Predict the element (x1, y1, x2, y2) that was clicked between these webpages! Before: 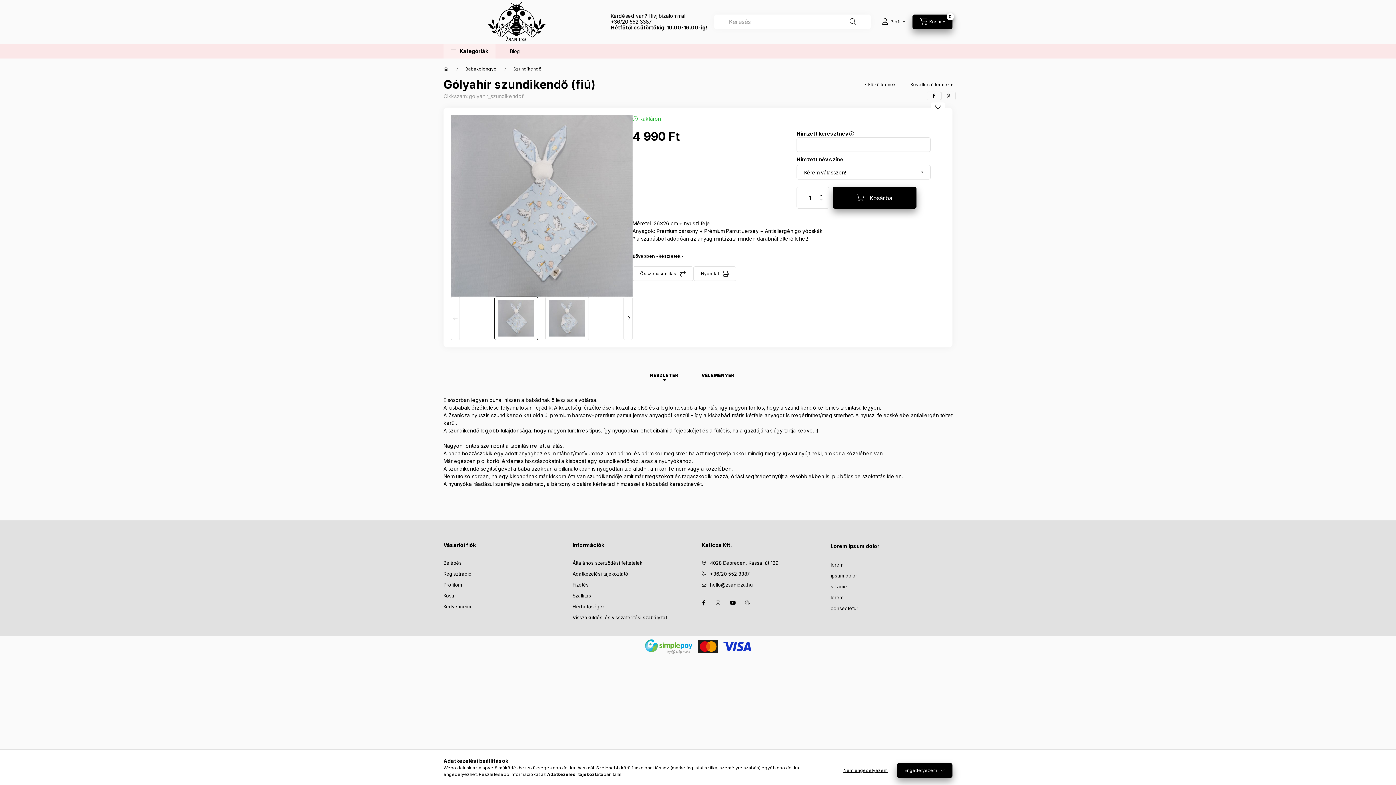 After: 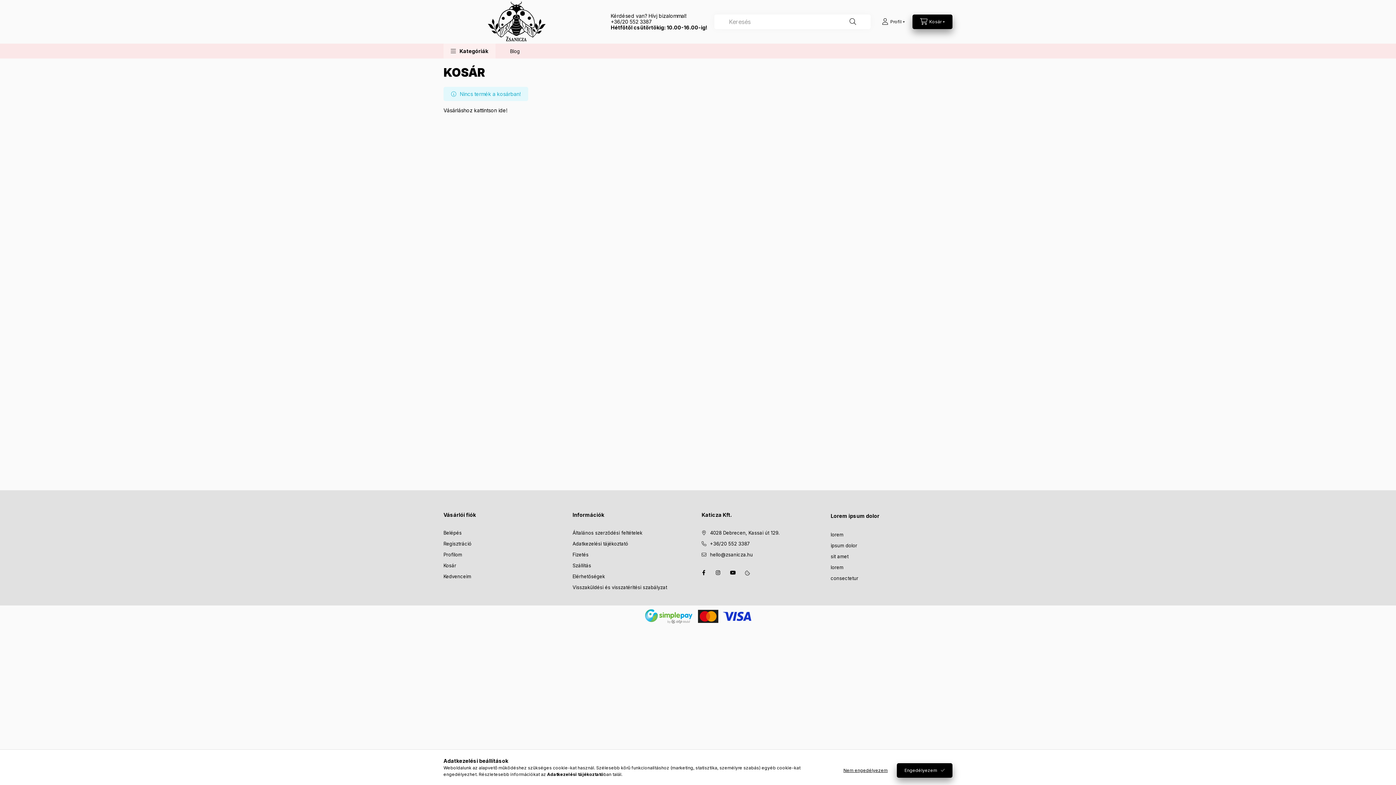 Action: label: Kosár bbox: (443, 592, 456, 599)